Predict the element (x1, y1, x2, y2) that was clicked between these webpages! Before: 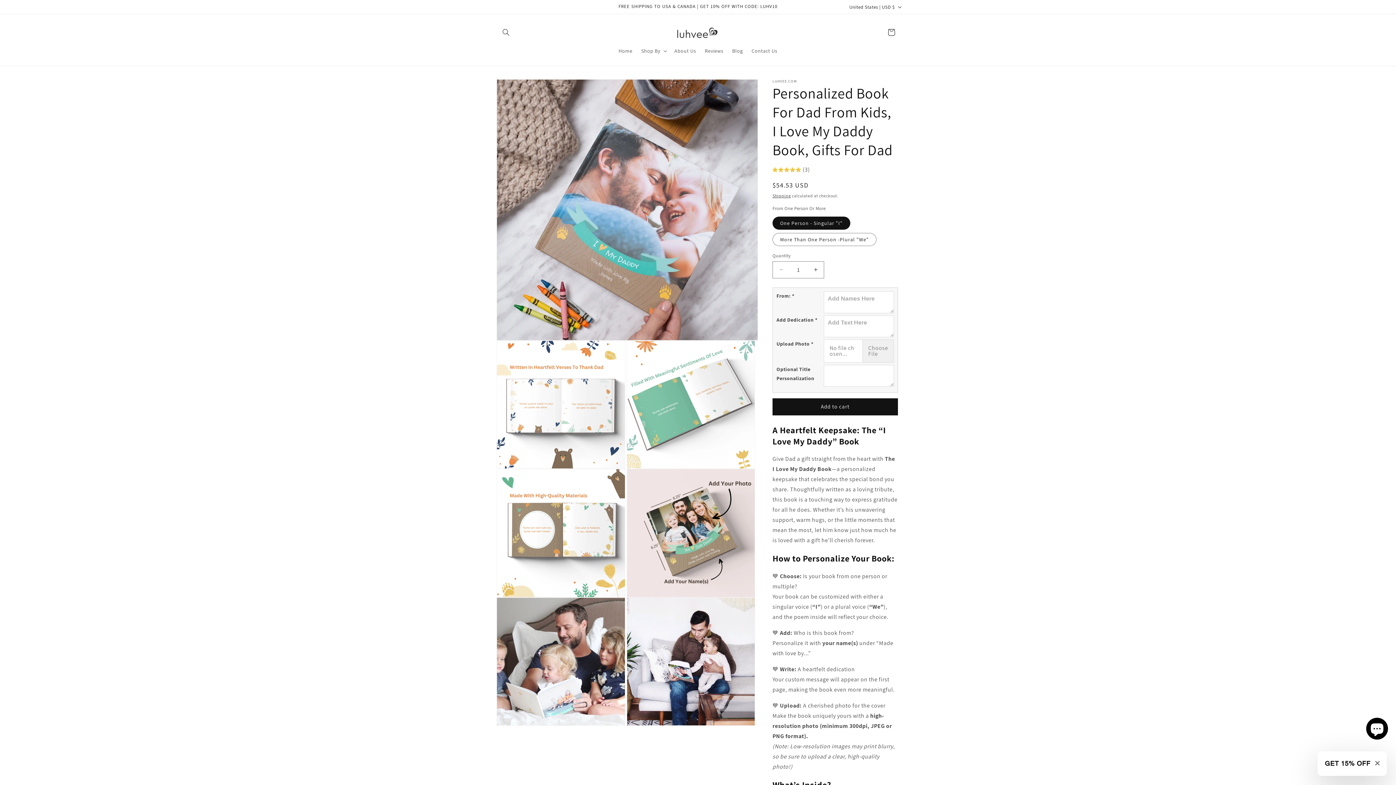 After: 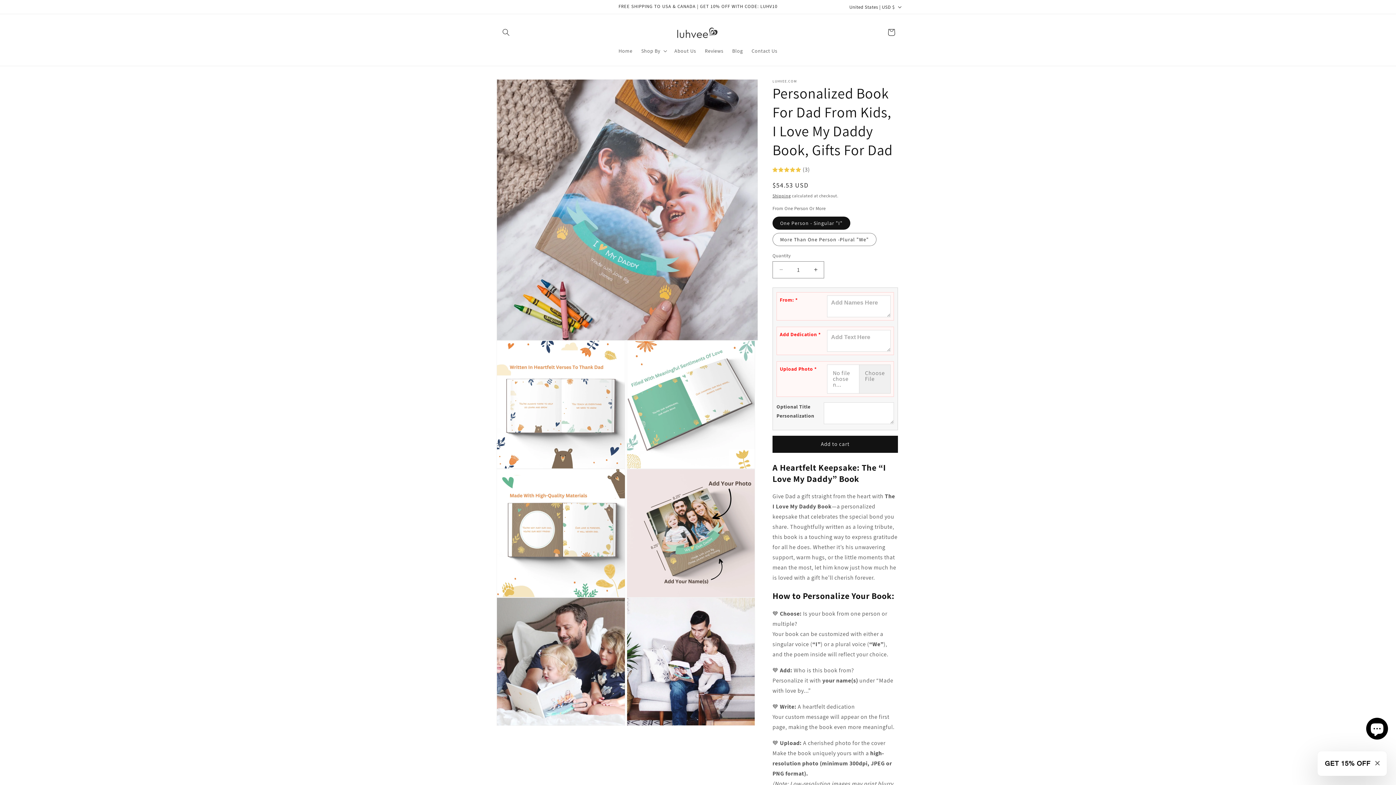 Action: bbox: (772, 398, 898, 415) label: Add to cart